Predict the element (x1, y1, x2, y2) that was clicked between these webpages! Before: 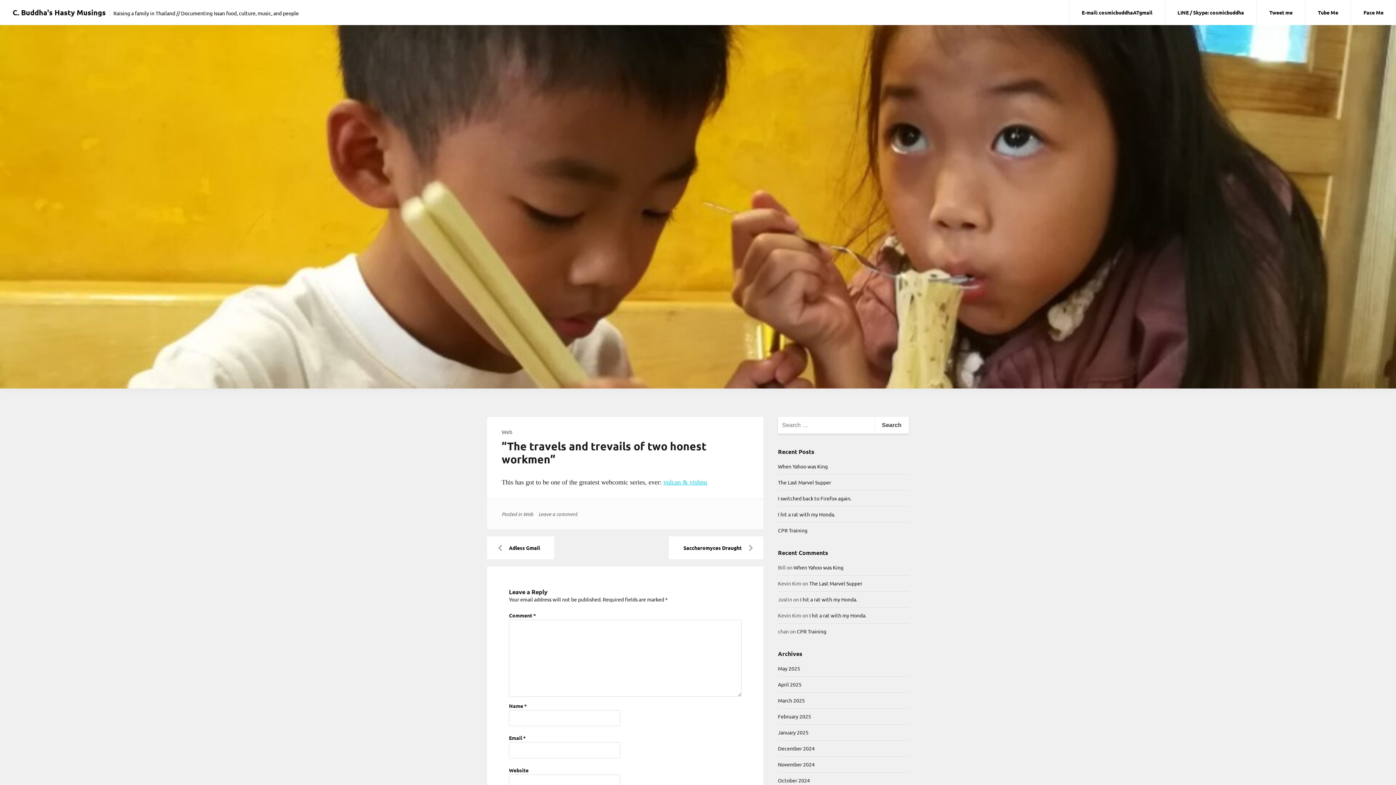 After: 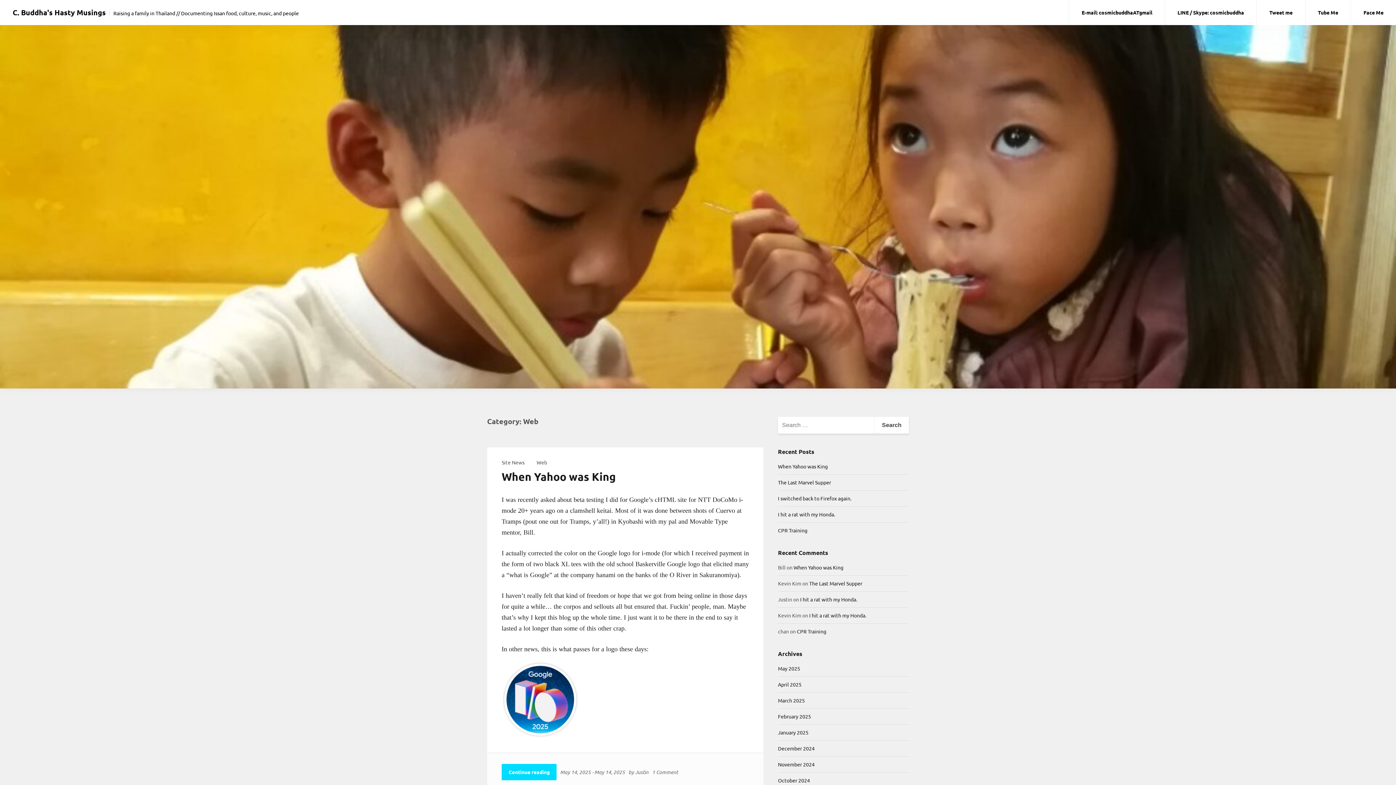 Action: label: Web bbox: (501, 428, 512, 435)